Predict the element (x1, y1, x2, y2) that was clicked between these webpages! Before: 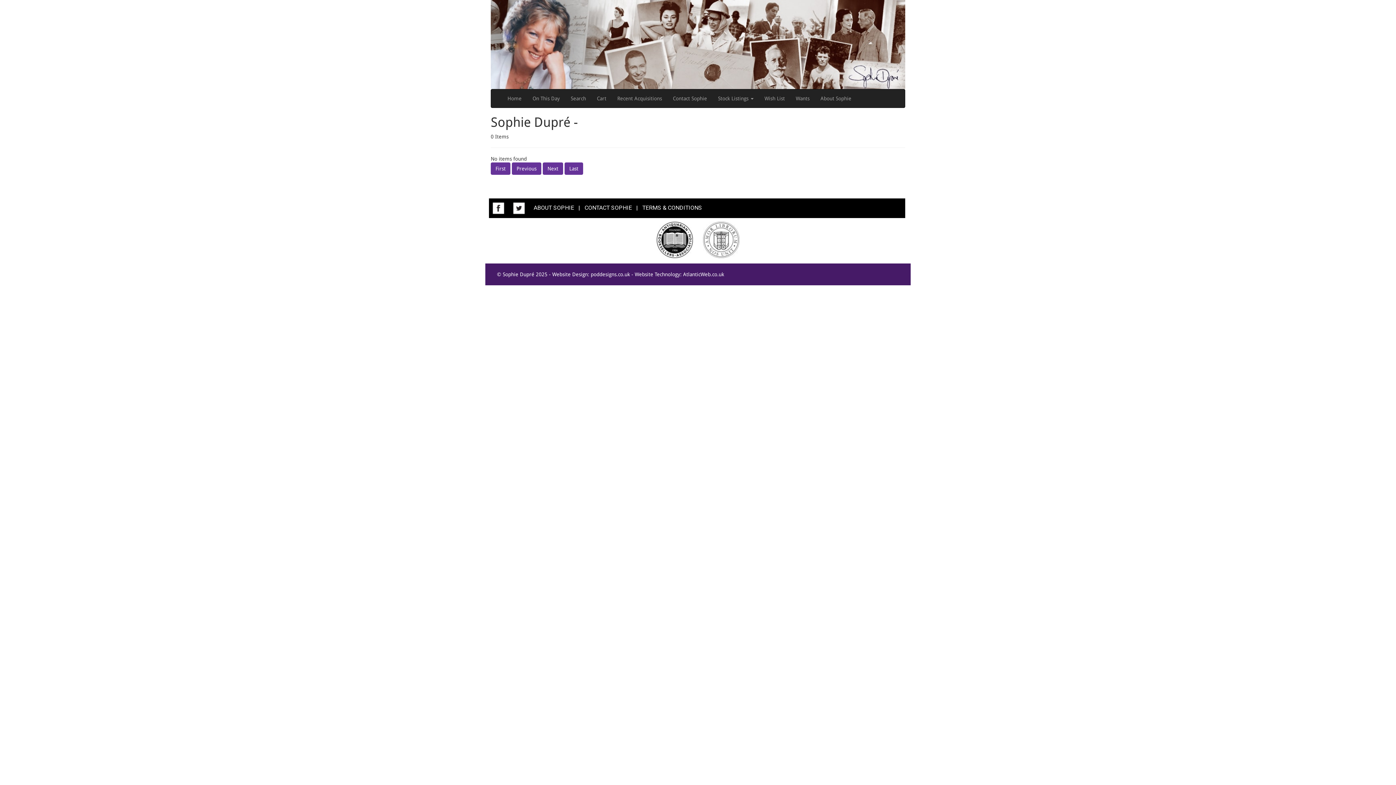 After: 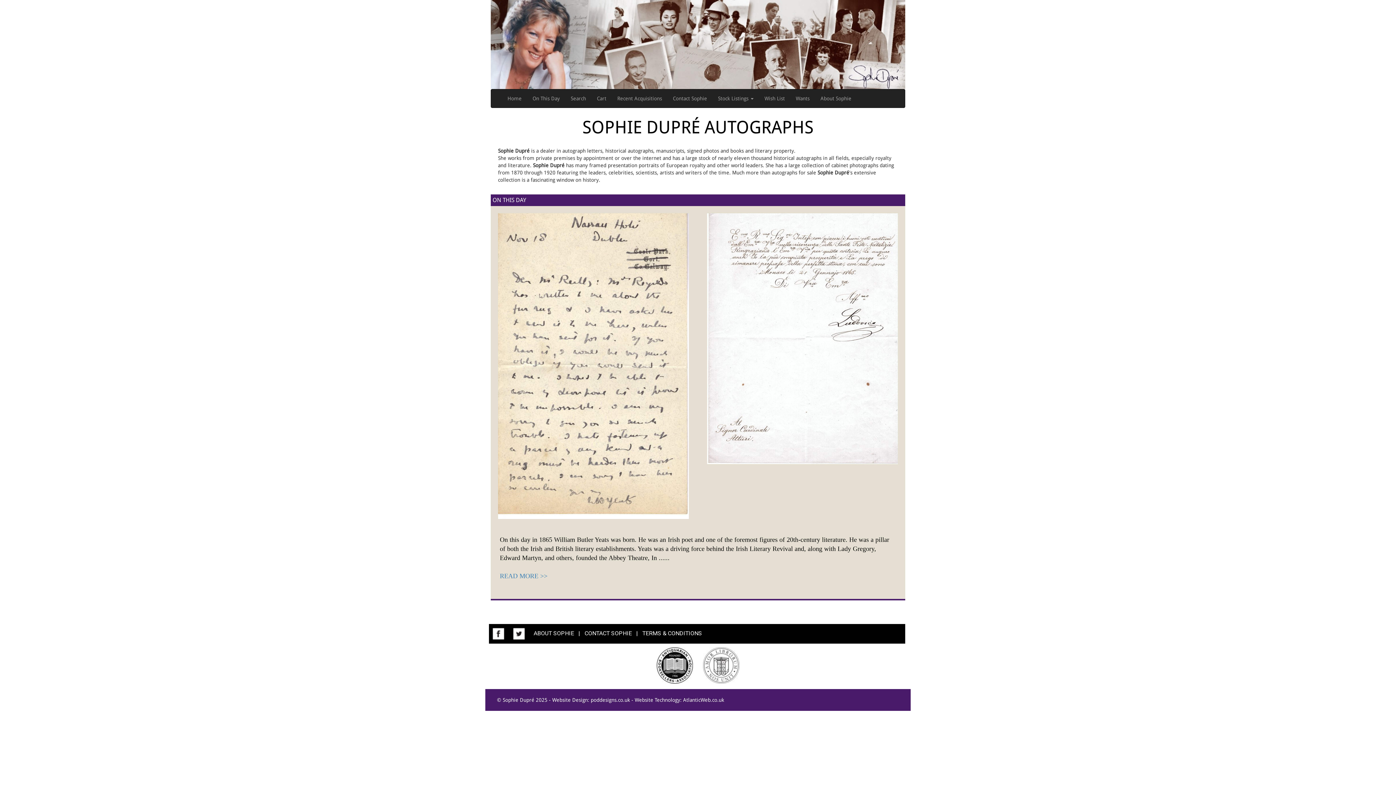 Action: label: Home bbox: (502, 89, 527, 107)